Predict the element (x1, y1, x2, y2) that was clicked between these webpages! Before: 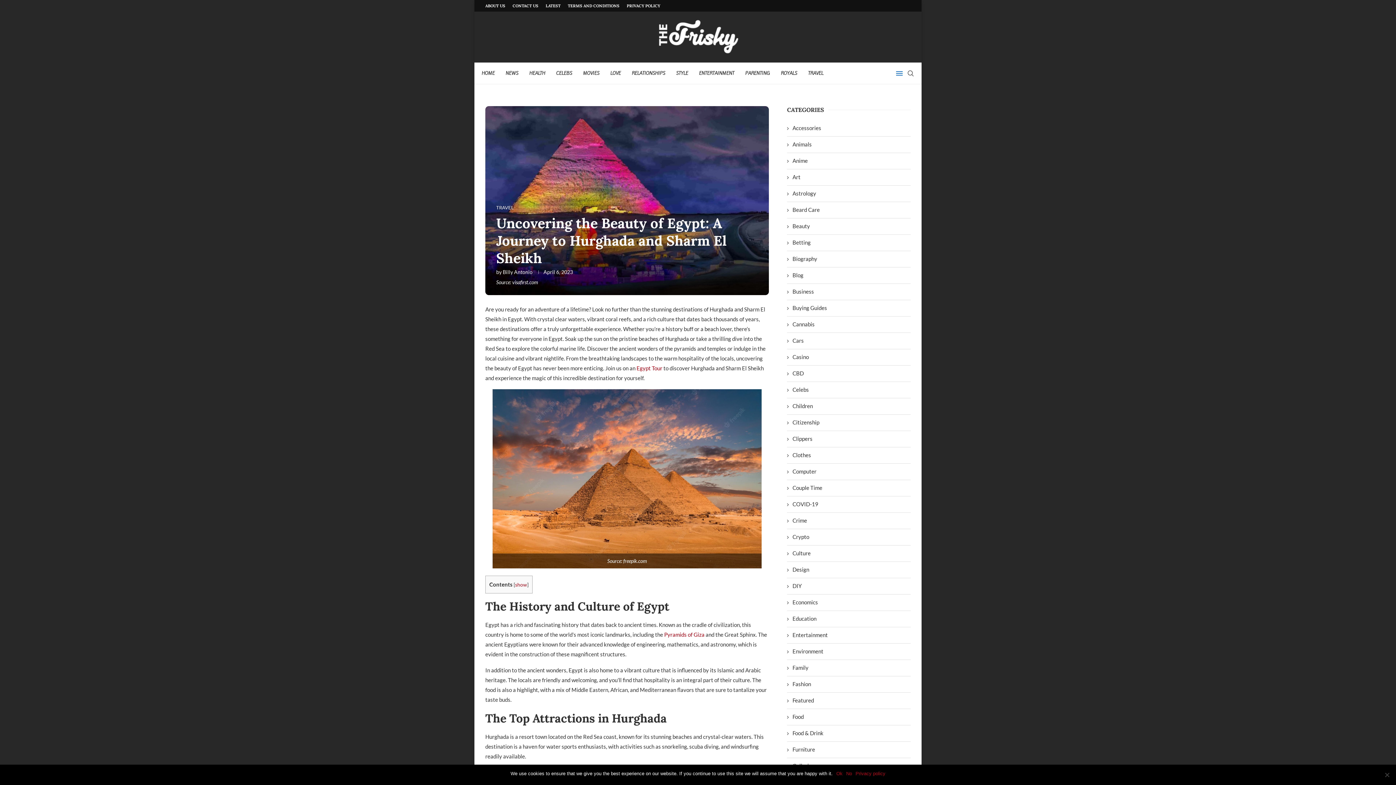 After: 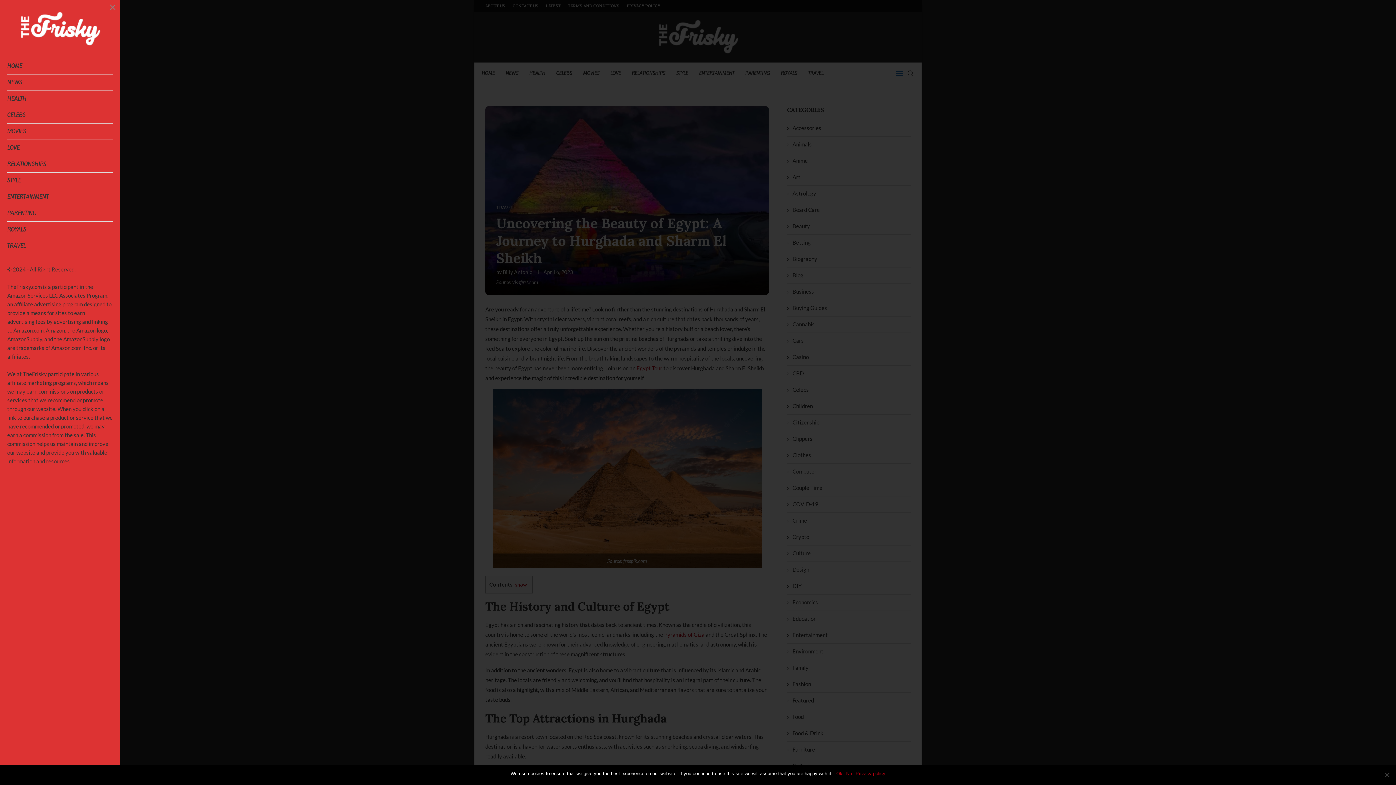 Action: bbox: (896, 62, 902, 84)